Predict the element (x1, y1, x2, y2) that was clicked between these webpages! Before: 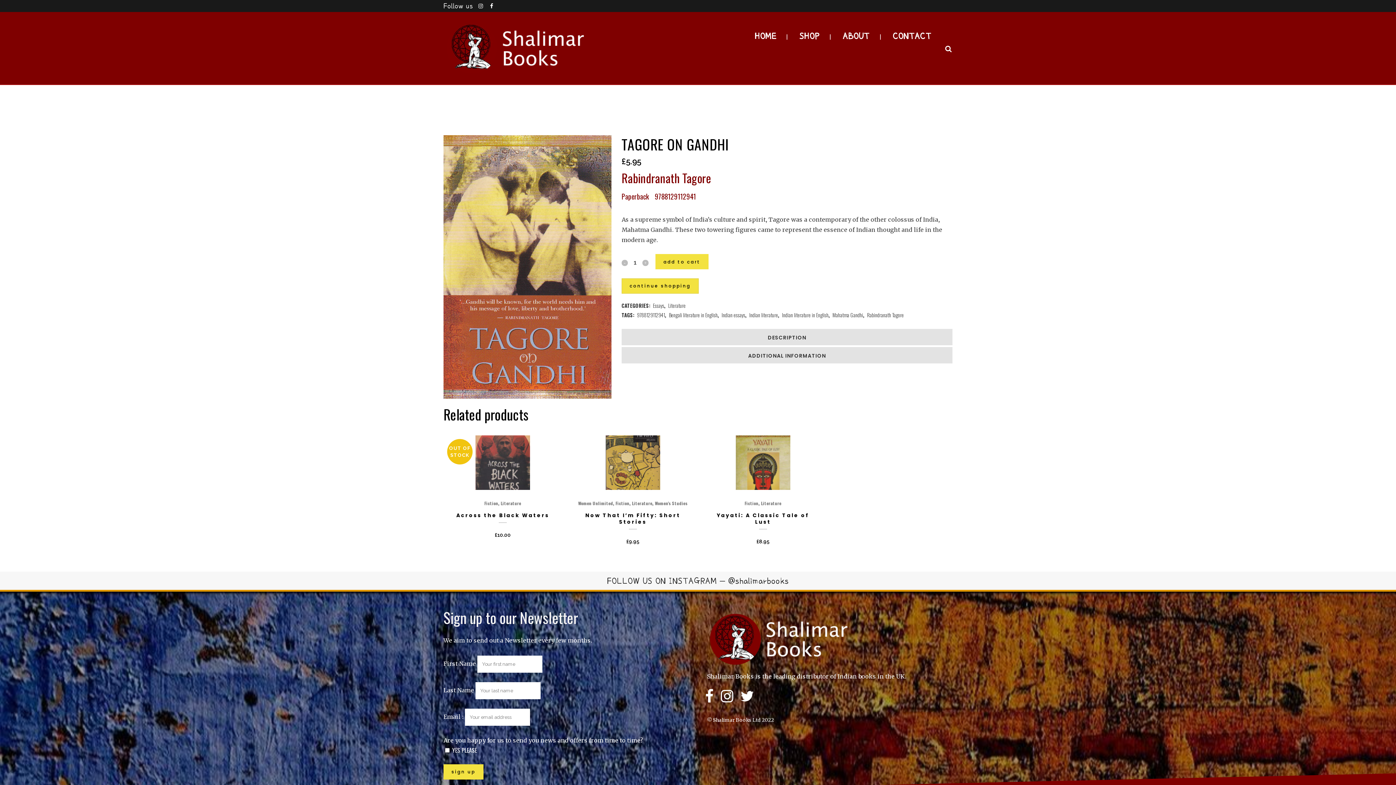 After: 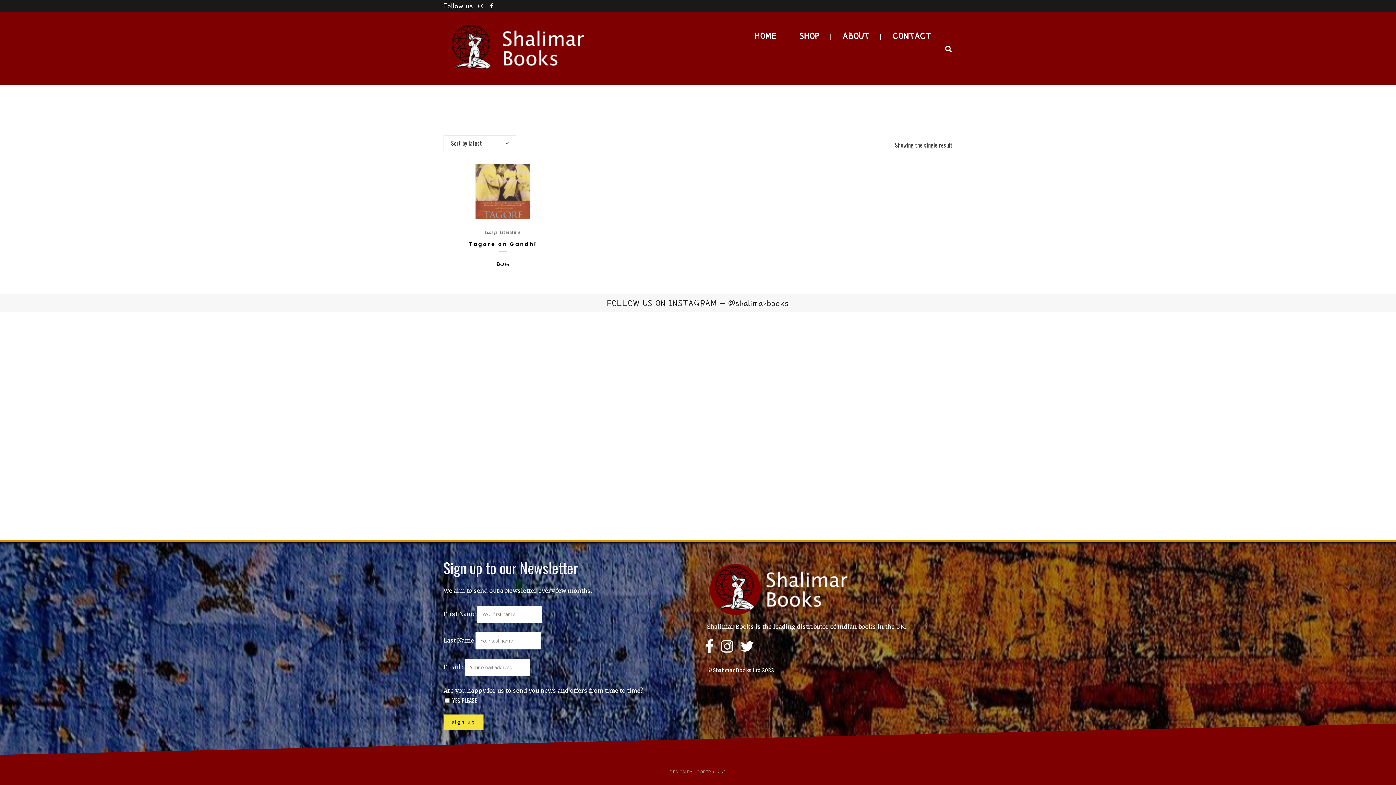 Action: bbox: (637, 311, 665, 318) label: 9788129112941